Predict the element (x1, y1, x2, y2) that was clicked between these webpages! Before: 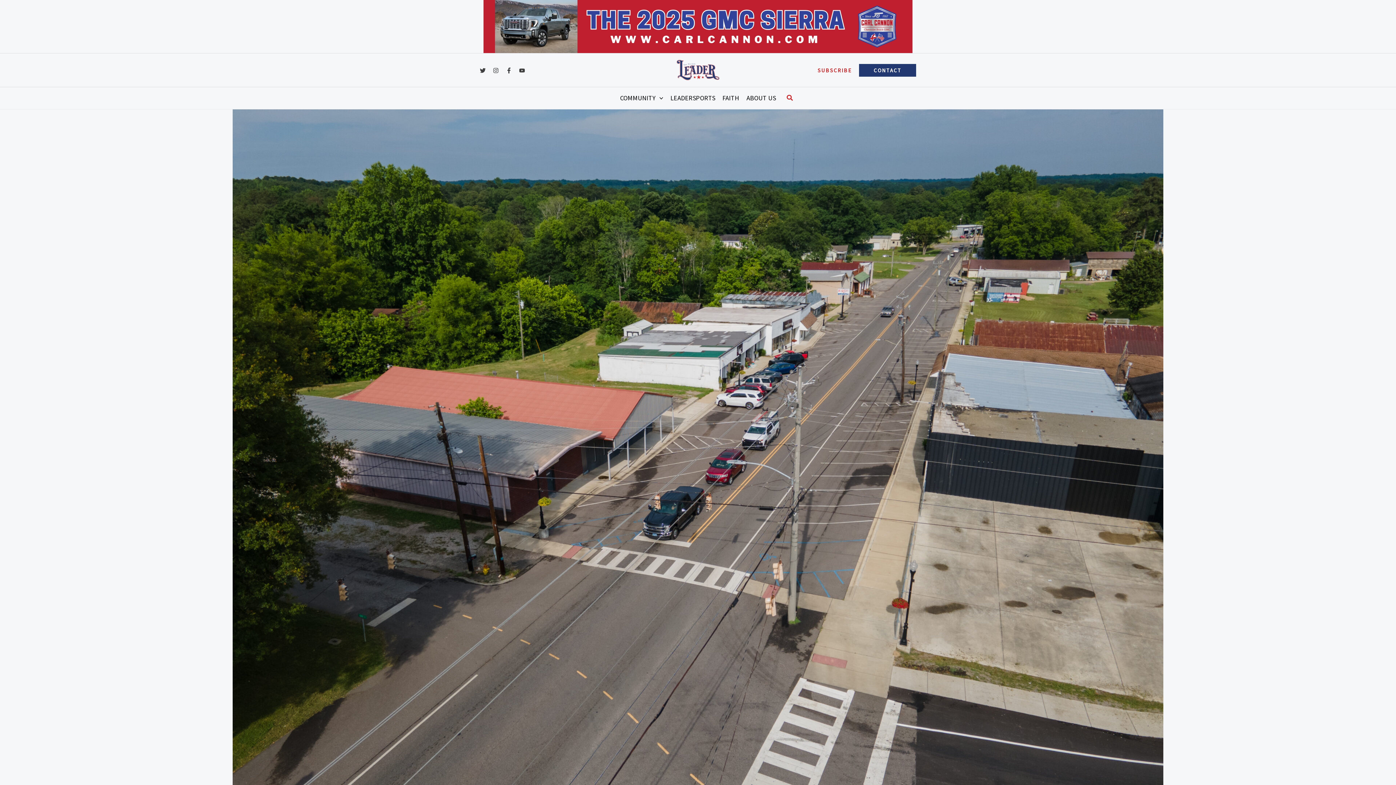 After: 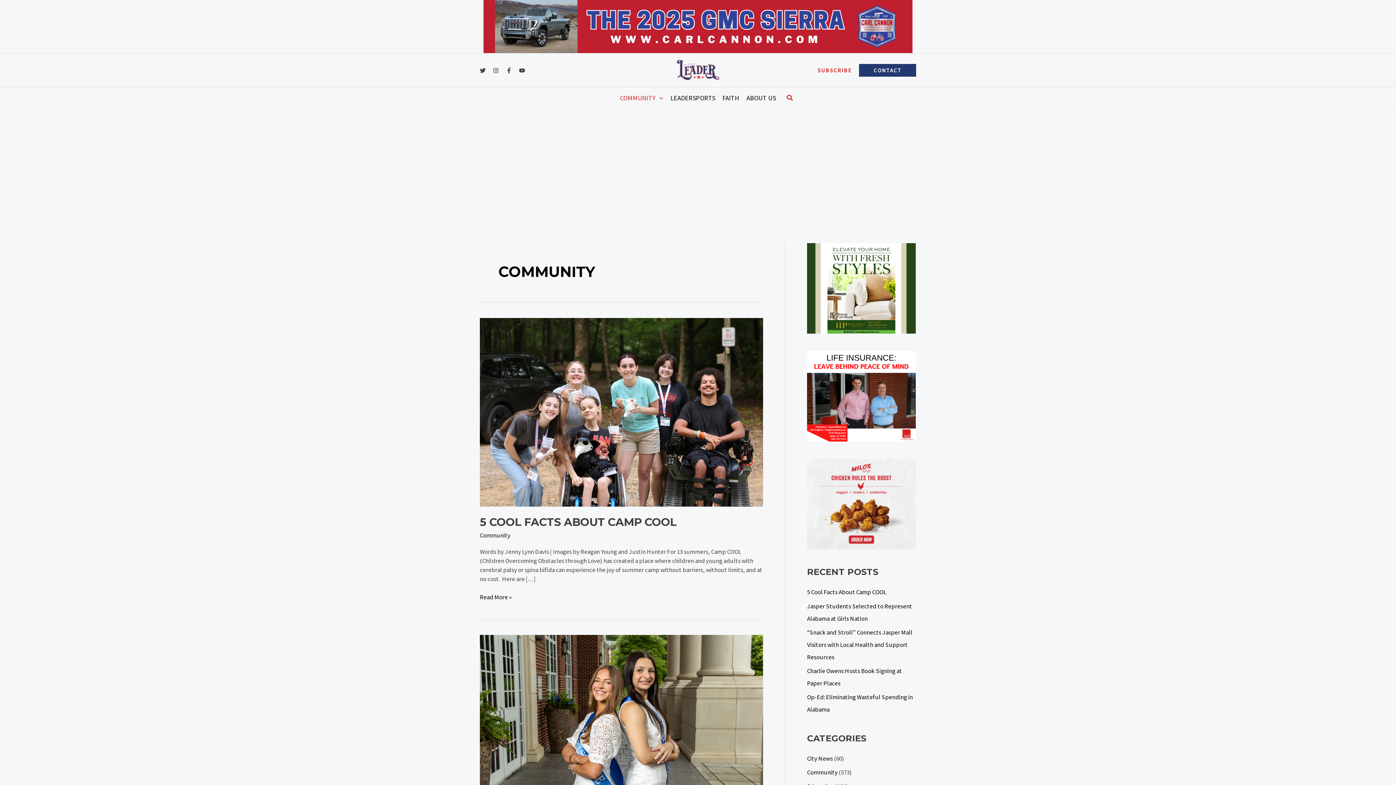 Action: bbox: (616, 87, 667, 109) label: COMMUNITY